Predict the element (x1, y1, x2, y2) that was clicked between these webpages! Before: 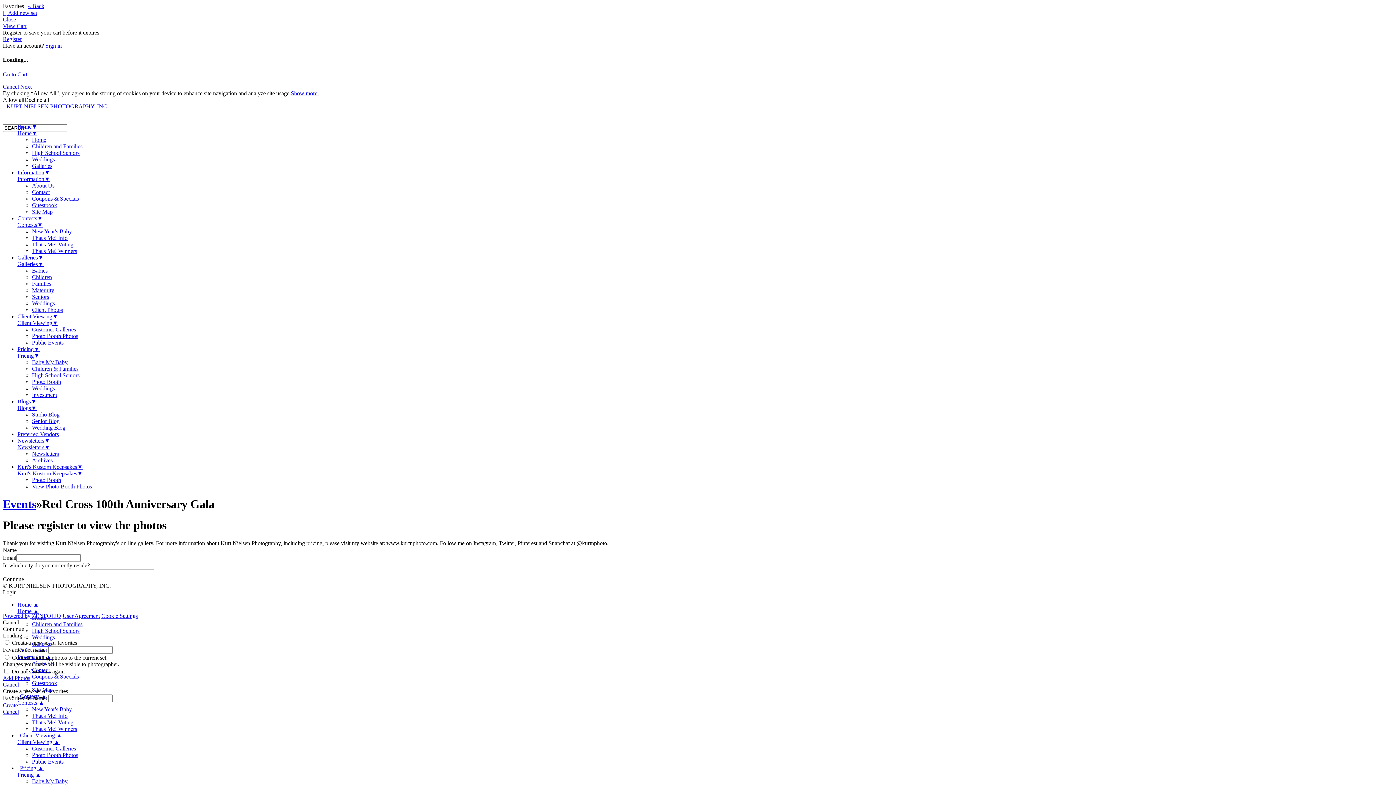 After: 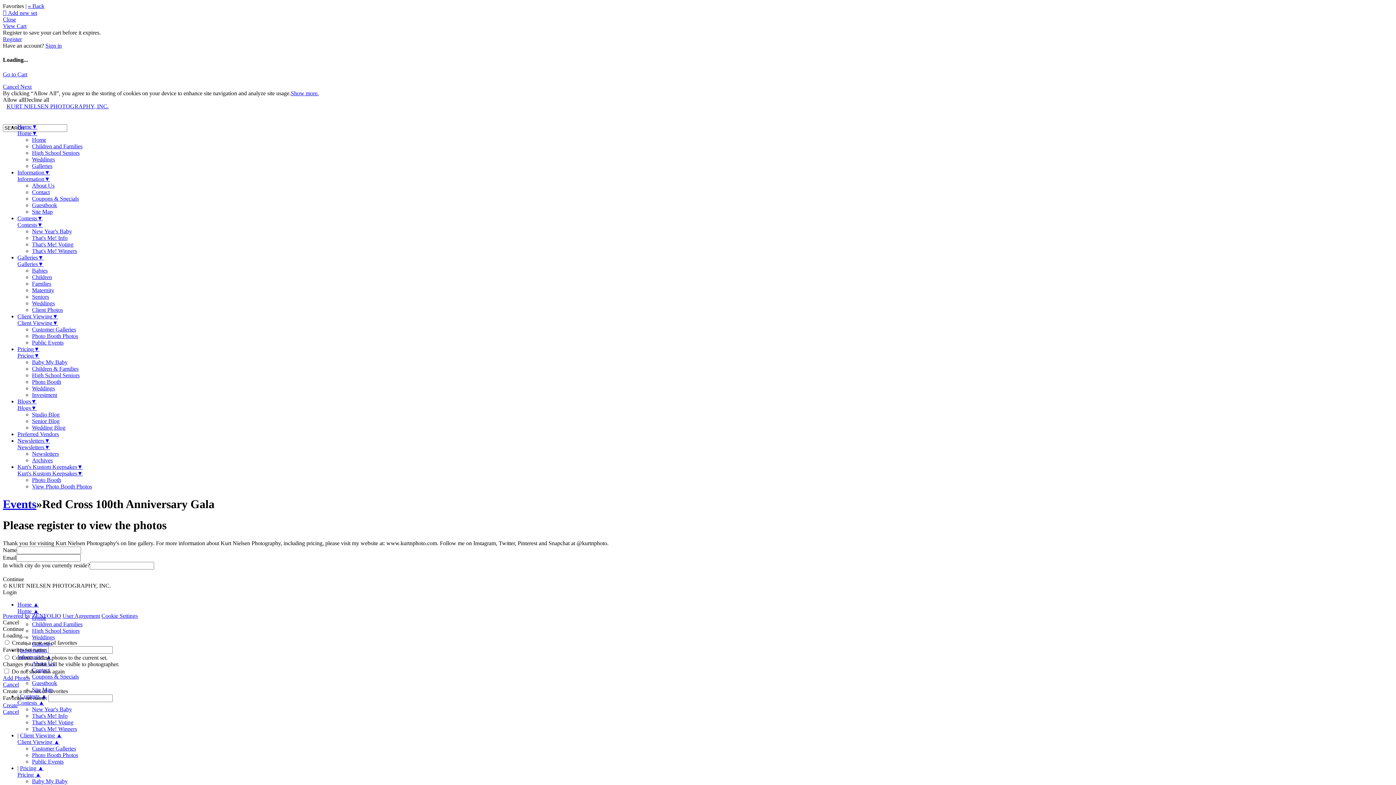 Action: bbox: (32, 411, 59, 417) label: Studio Blog